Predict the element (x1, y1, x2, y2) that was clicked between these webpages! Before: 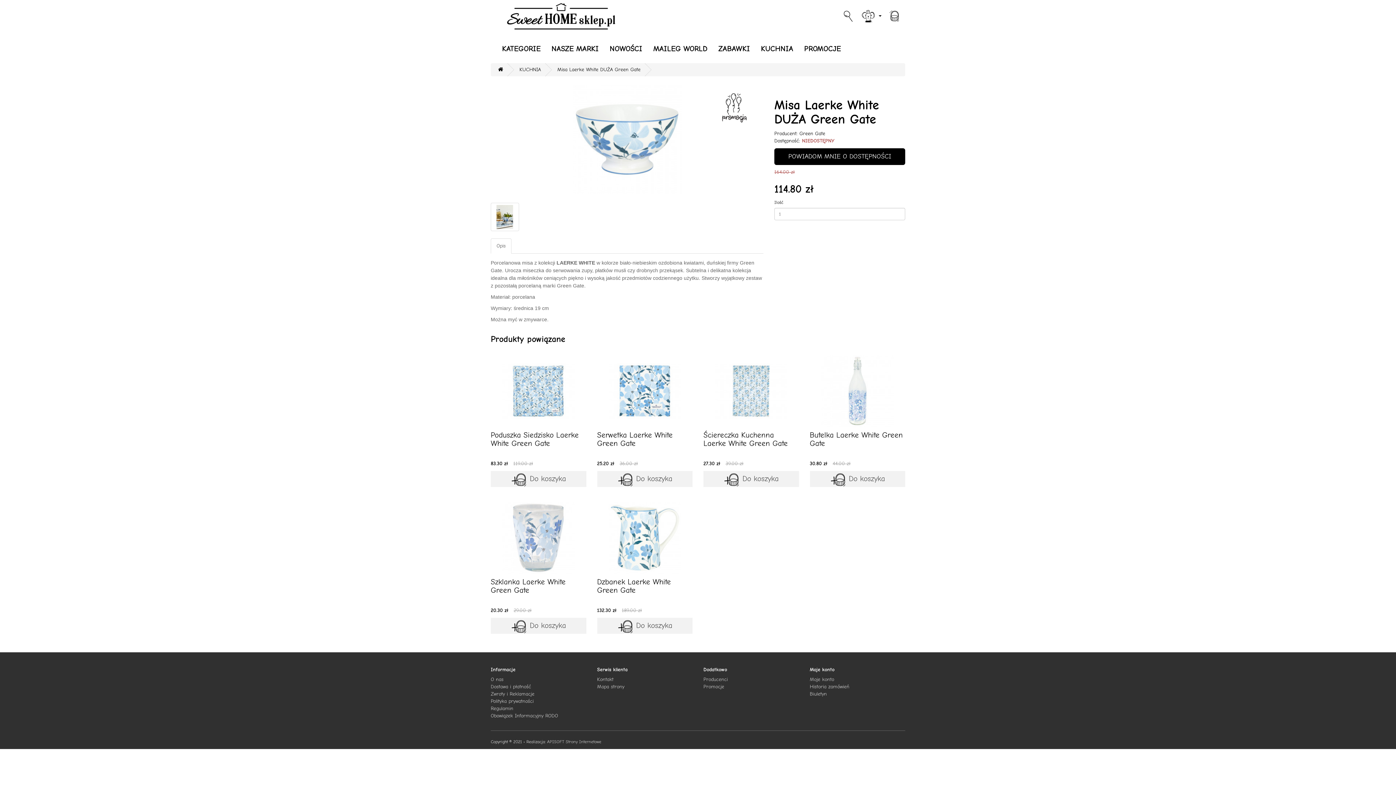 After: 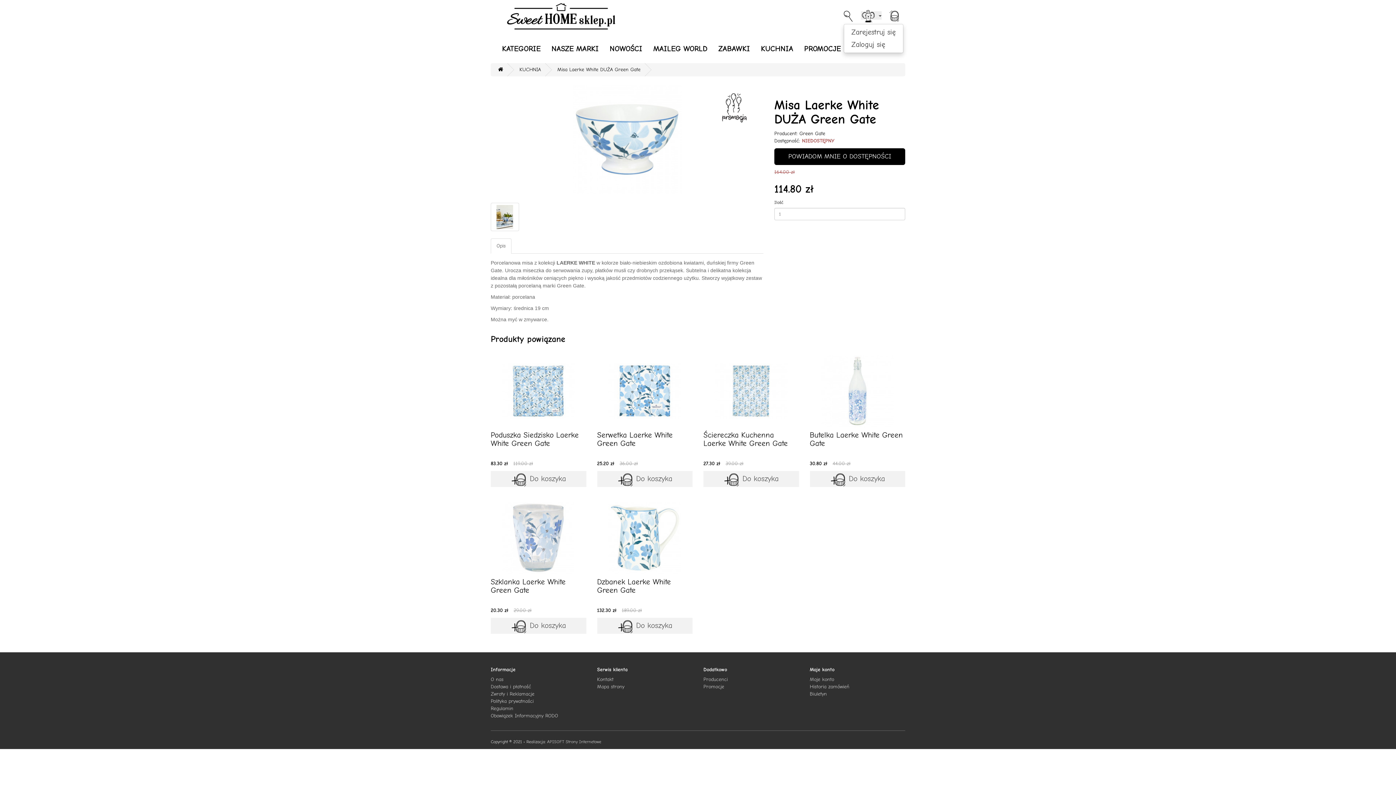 Action: label:   bbox: (861, 11, 881, 19)